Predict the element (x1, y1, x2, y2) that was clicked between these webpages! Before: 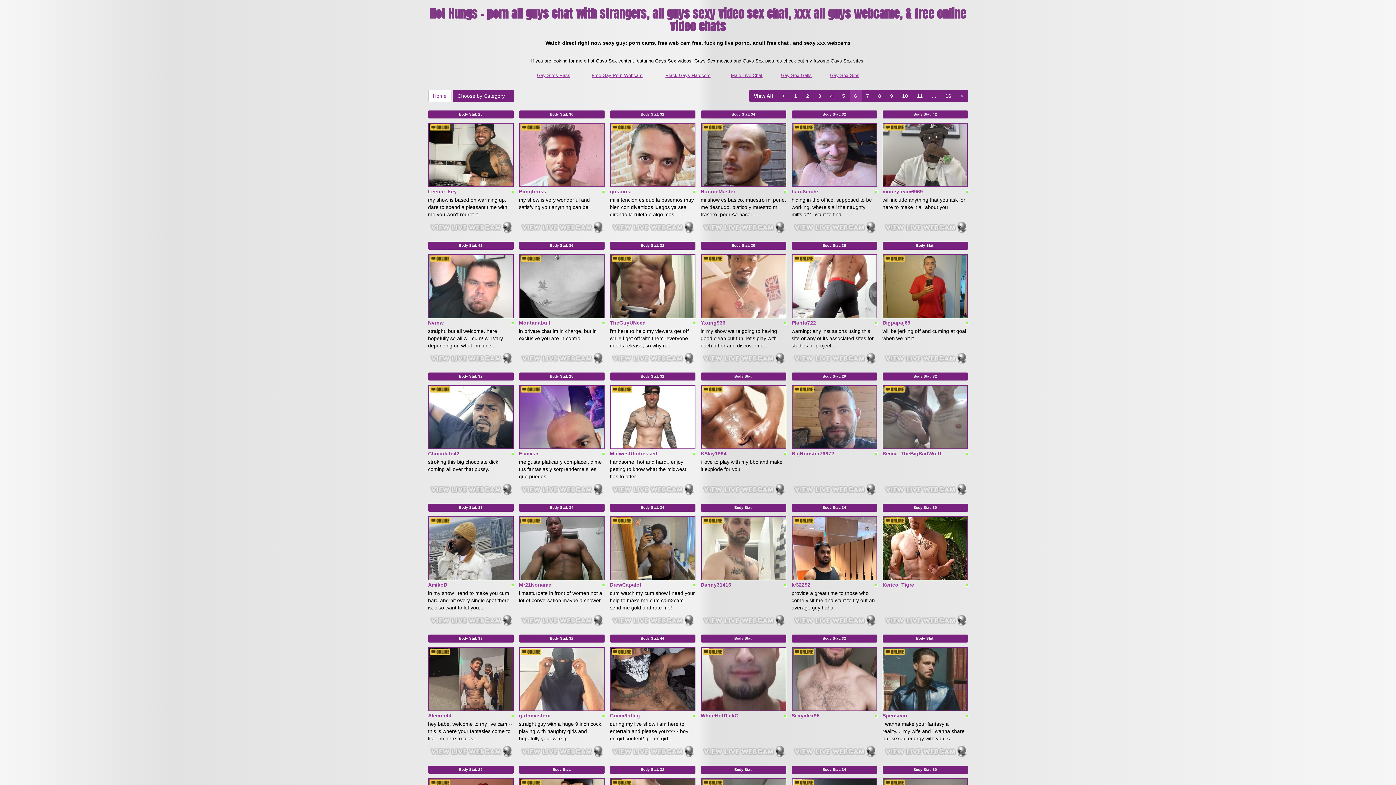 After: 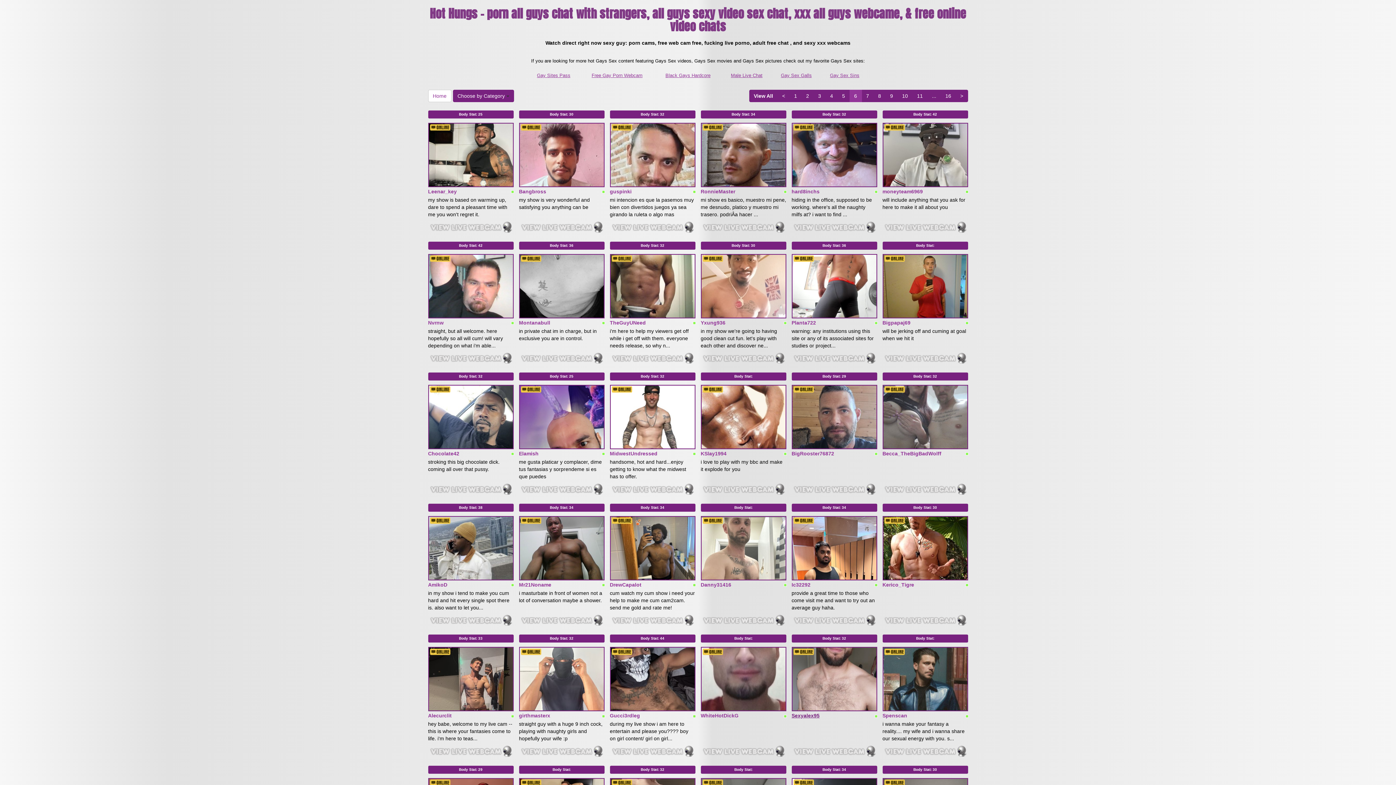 Action: bbox: (791, 713, 819, 719) label: Sexyalex95